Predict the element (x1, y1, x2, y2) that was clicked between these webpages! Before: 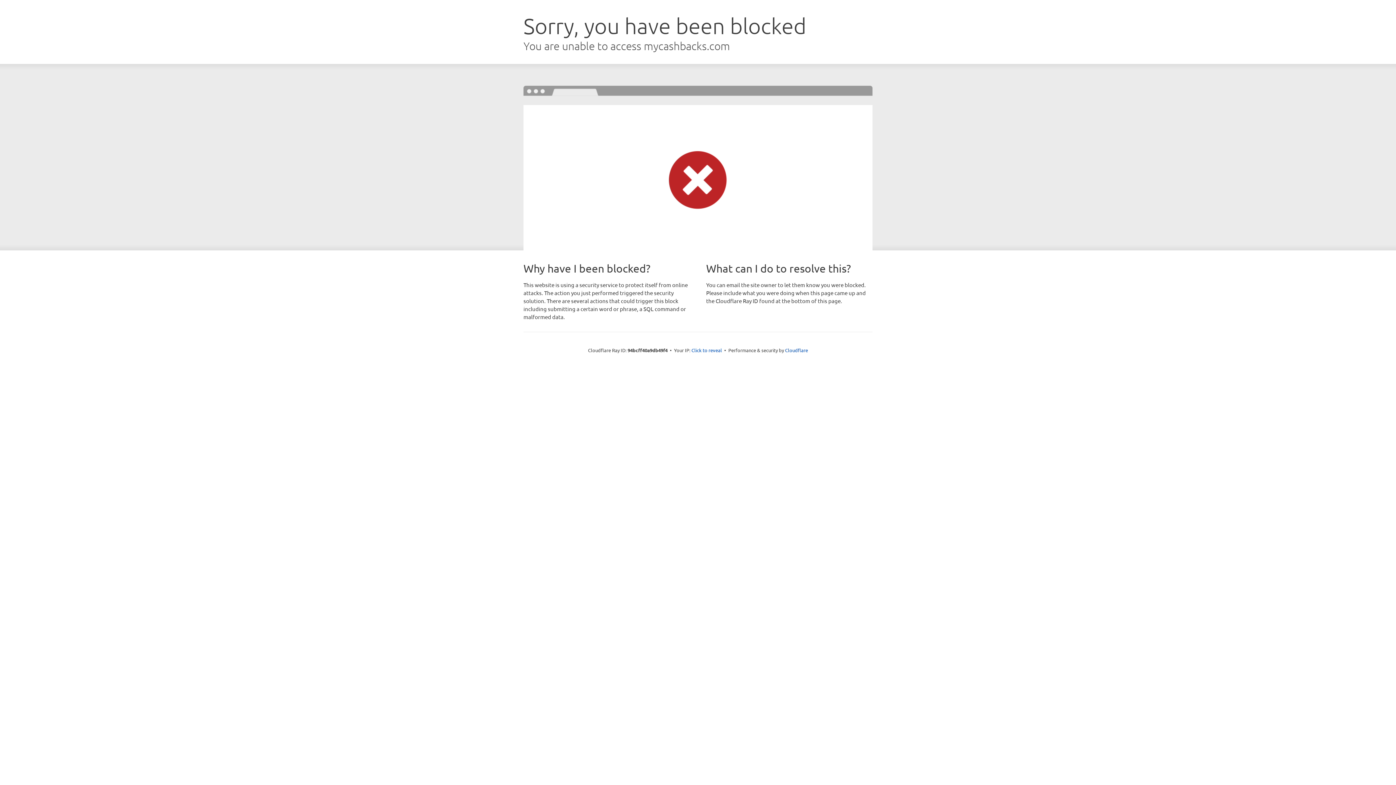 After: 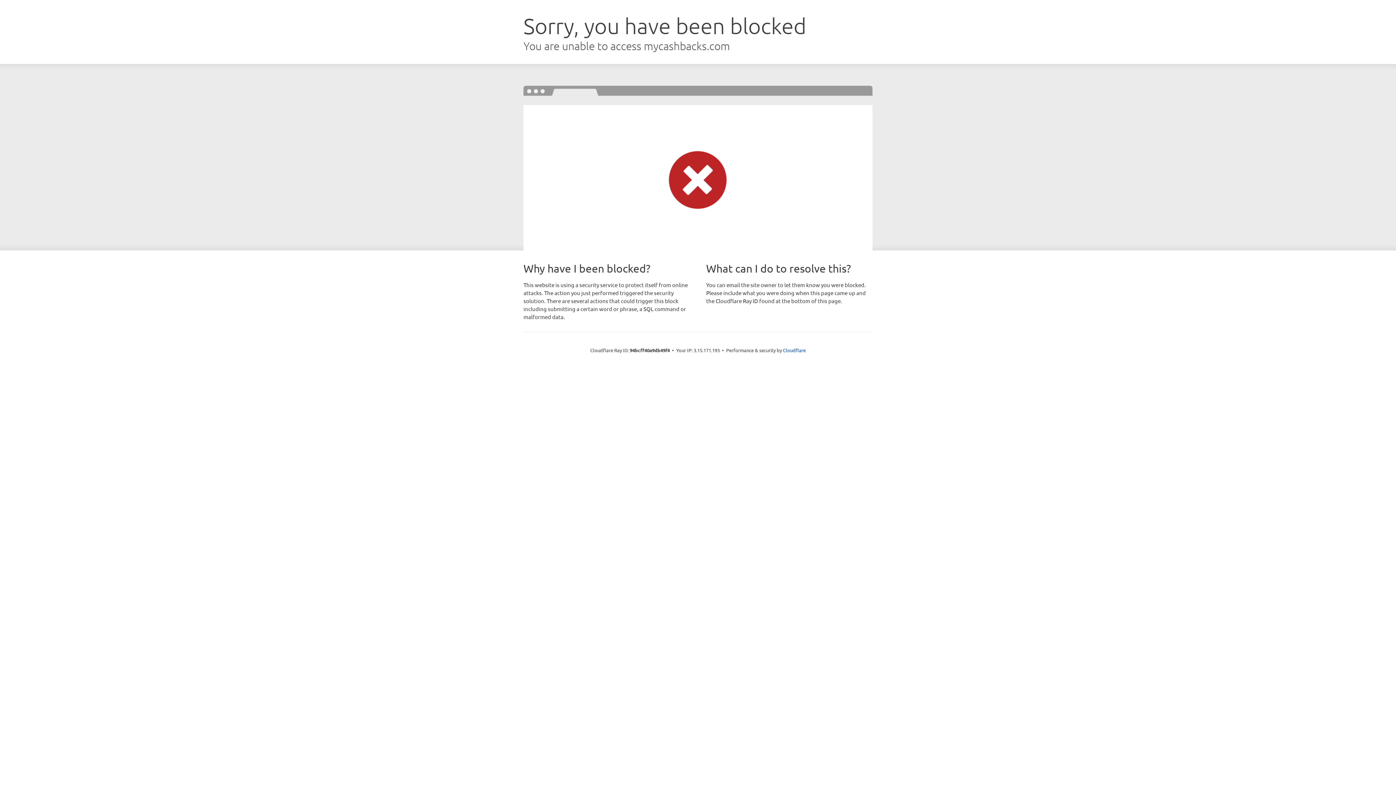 Action: label: Click to reveal bbox: (691, 346, 722, 353)